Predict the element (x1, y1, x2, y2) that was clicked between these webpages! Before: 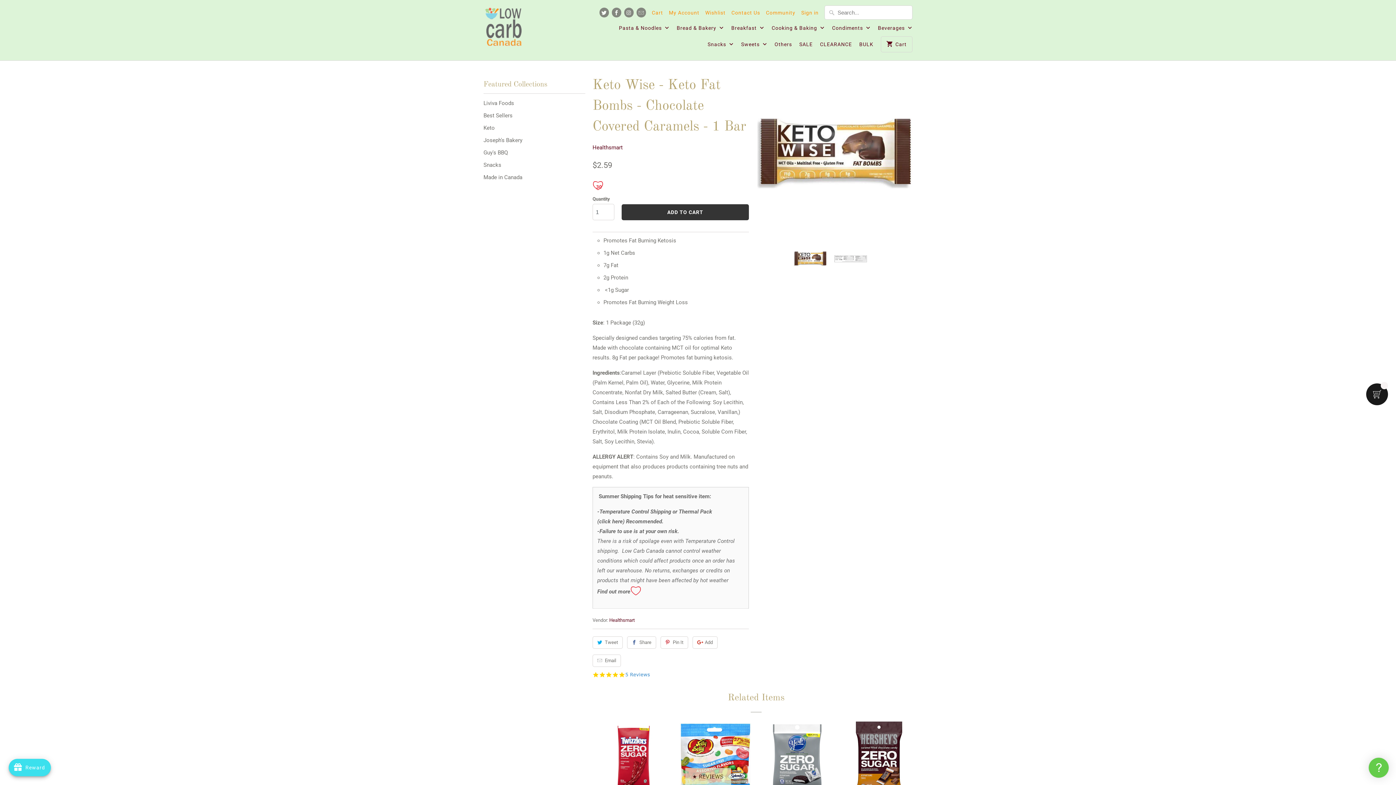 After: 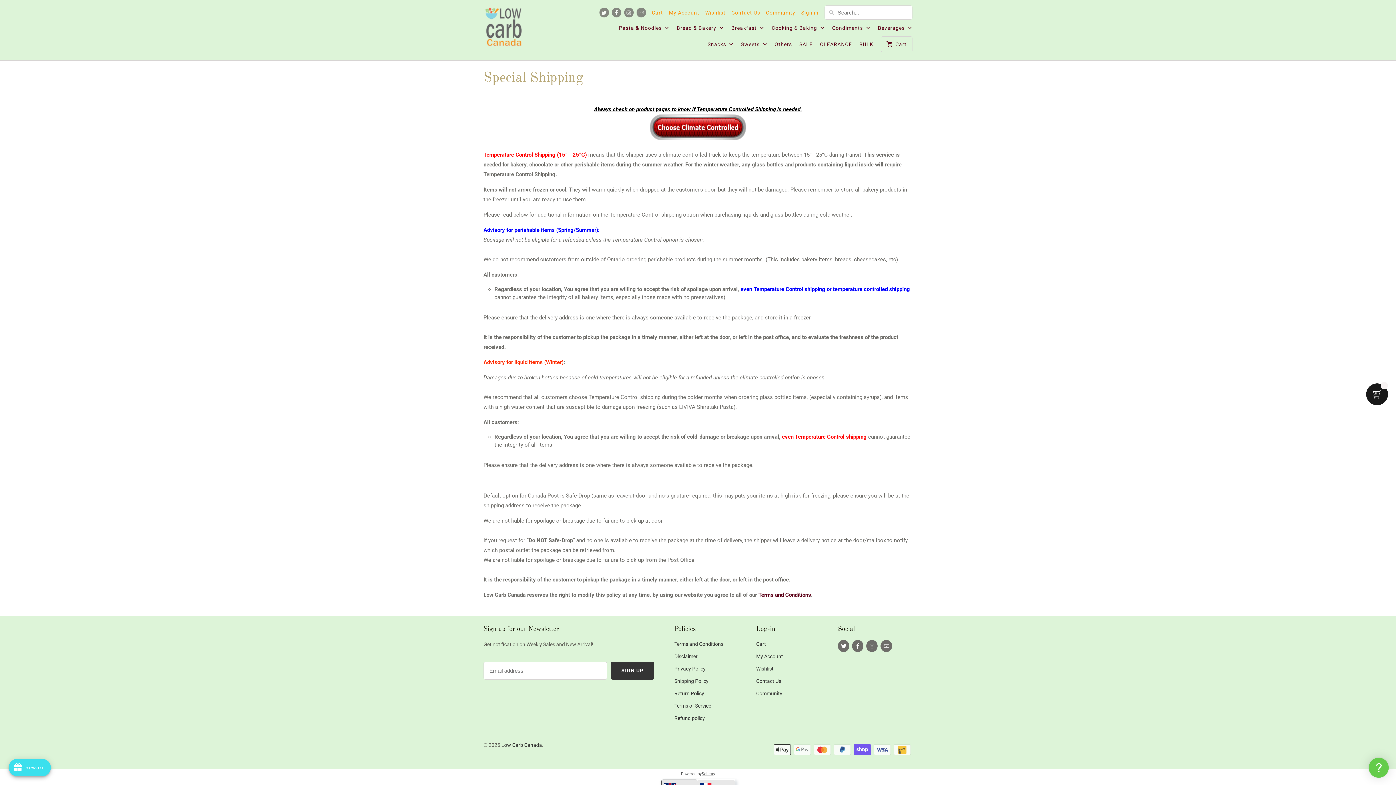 Action: label: Find out more bbox: (597, 588, 630, 595)